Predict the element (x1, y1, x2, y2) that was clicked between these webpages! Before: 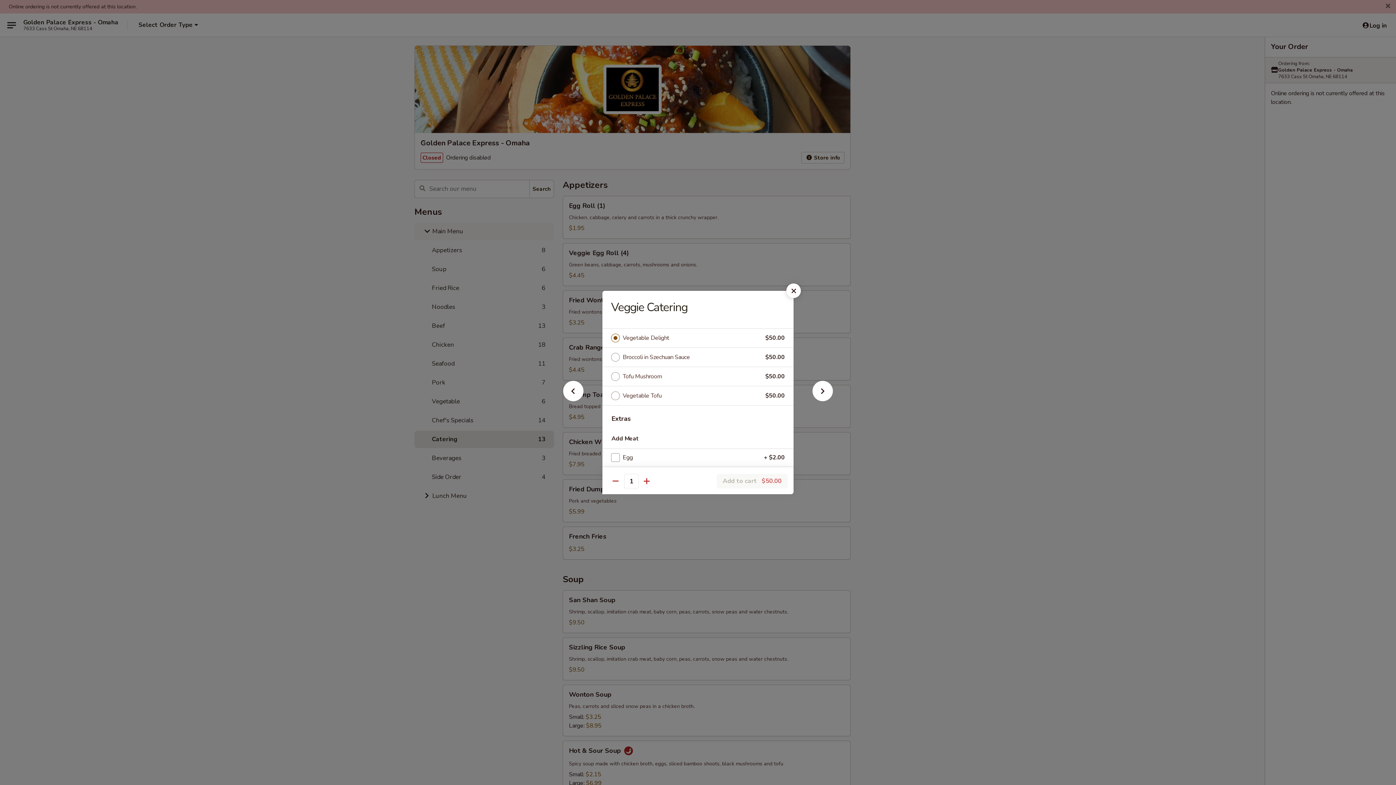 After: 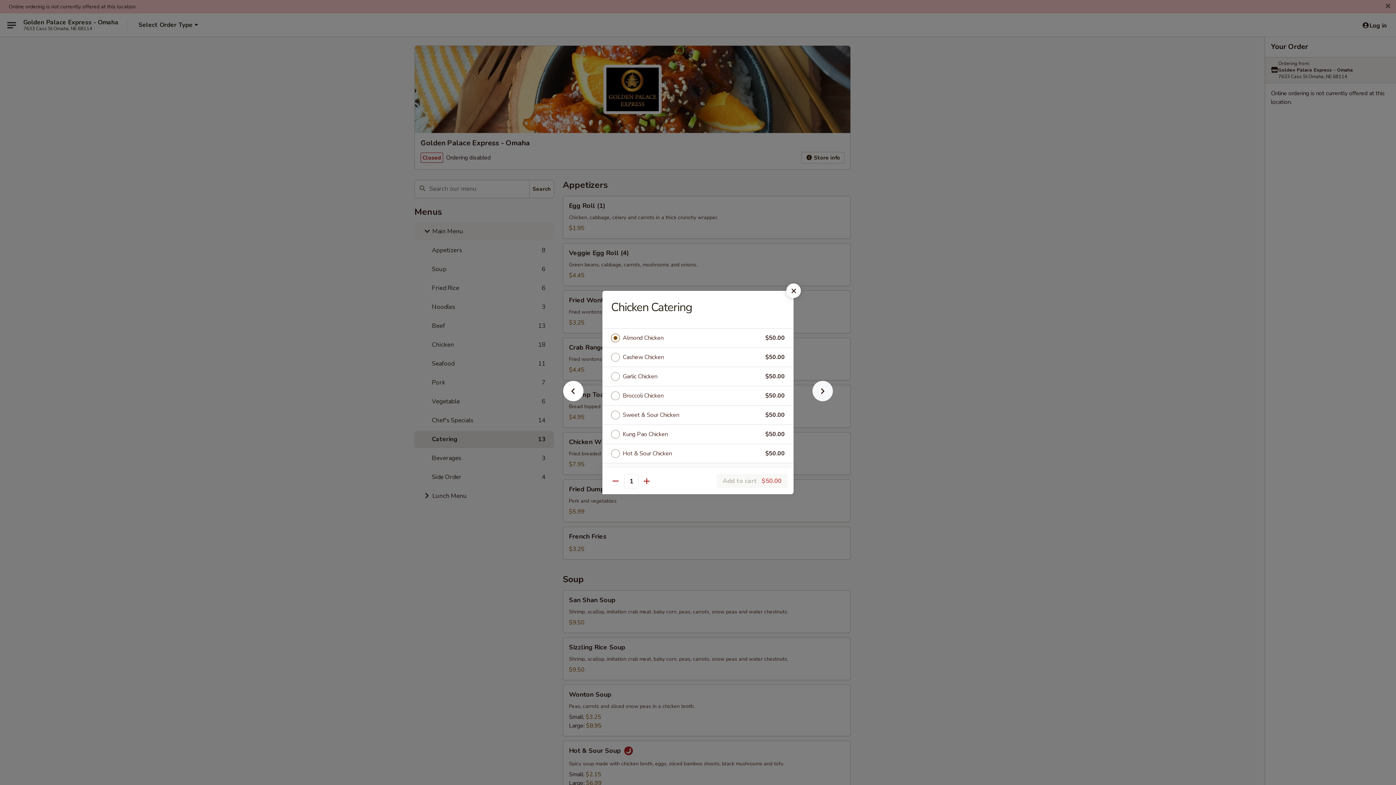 Action: bbox: (801, 392, 844, 405)